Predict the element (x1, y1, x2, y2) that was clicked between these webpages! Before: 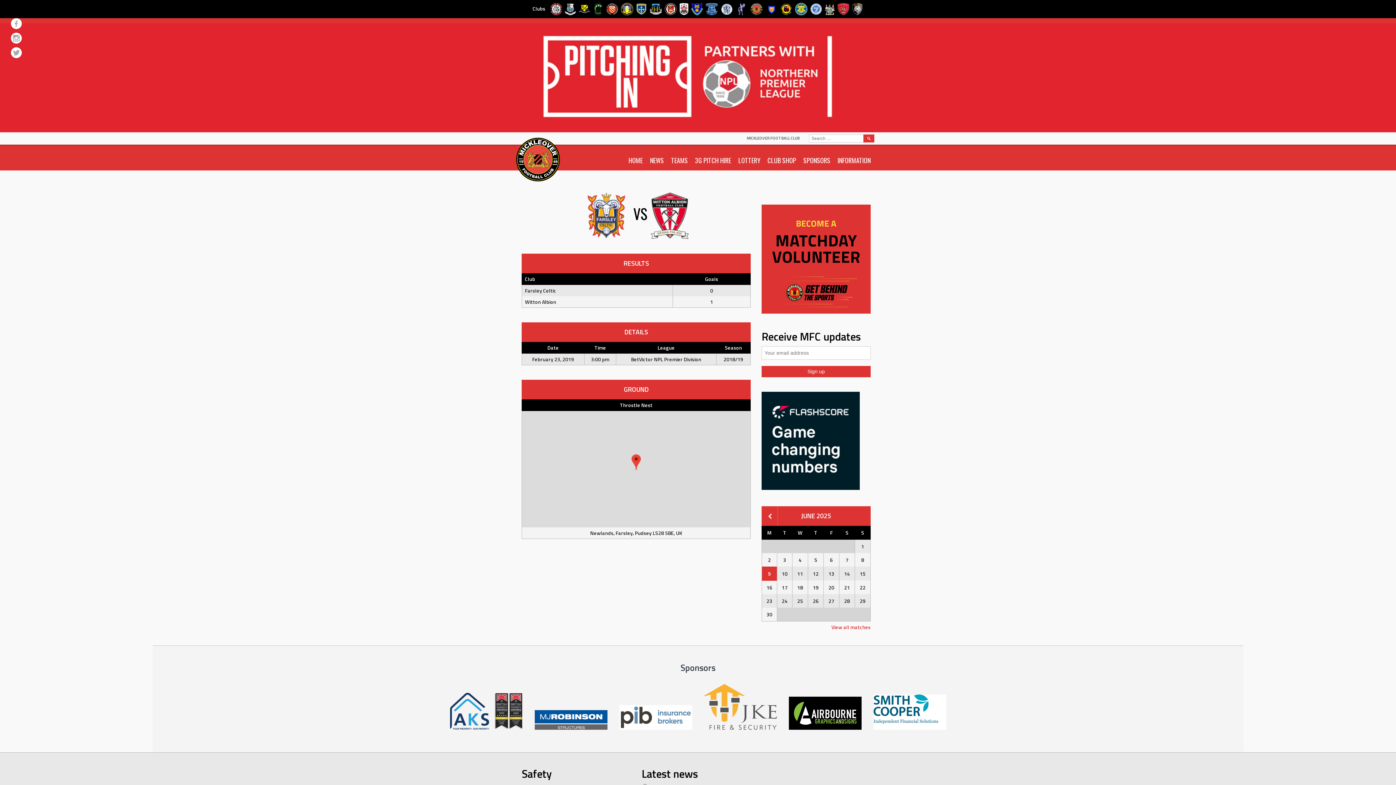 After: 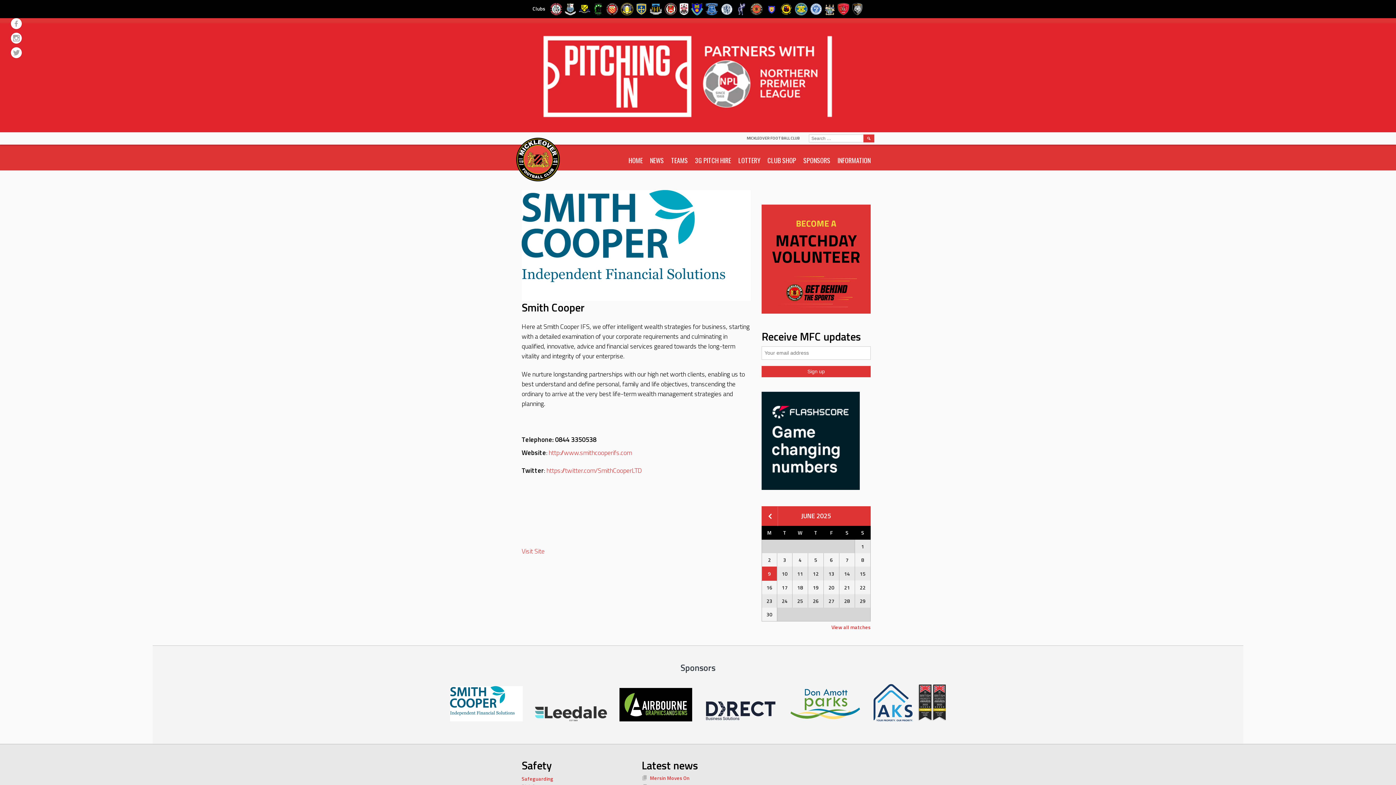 Action: bbox: (873, 695, 946, 730)